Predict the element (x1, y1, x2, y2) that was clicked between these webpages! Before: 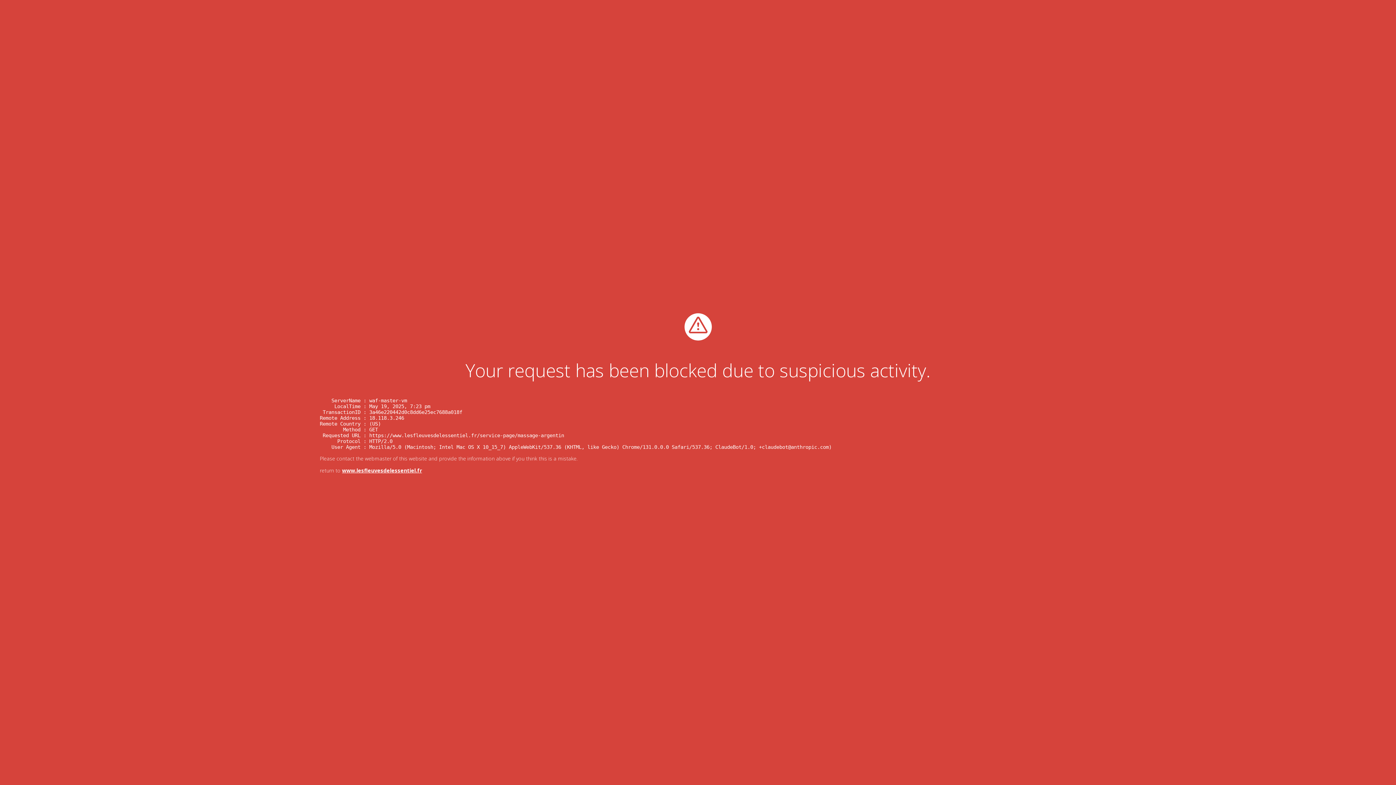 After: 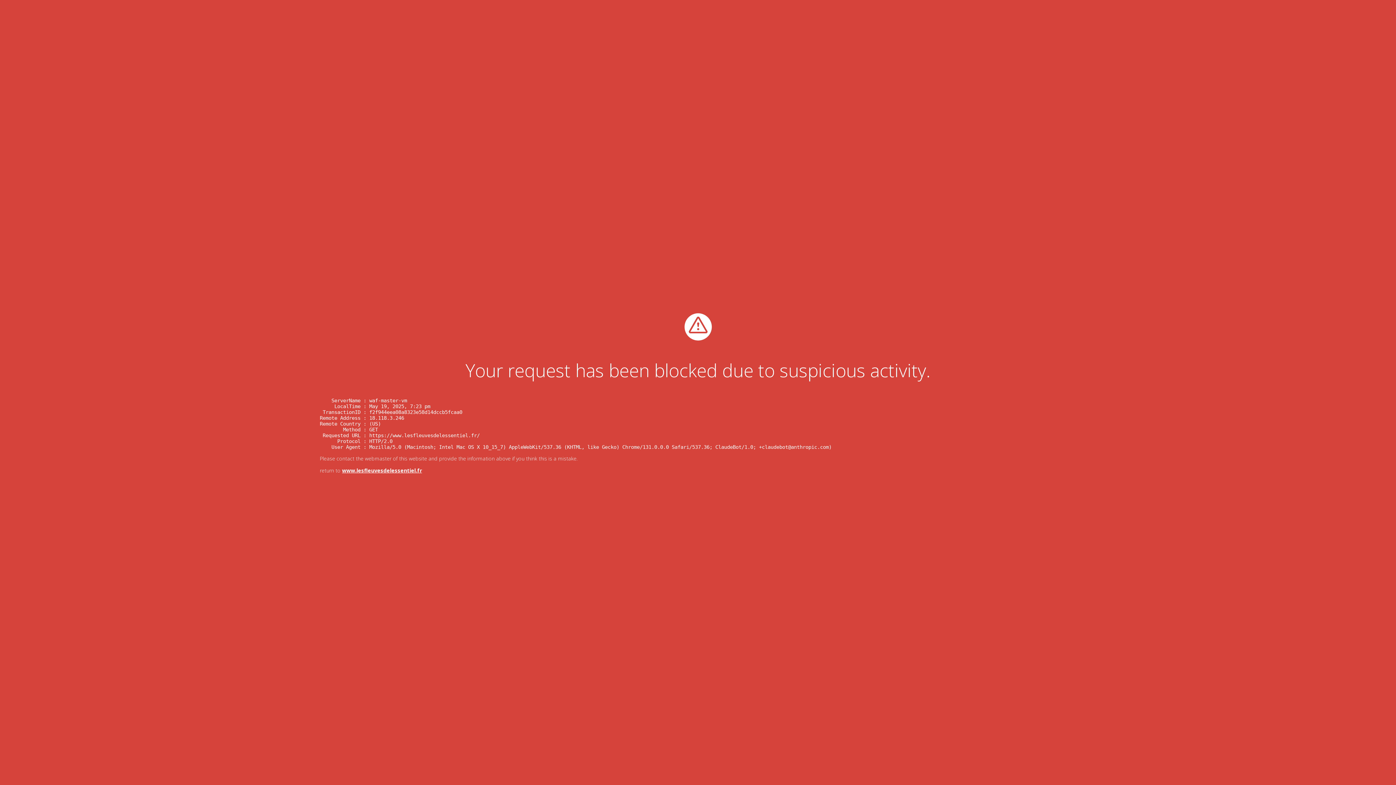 Action: label: www.lesfleuvesdelessentiel.fr bbox: (342, 467, 422, 474)